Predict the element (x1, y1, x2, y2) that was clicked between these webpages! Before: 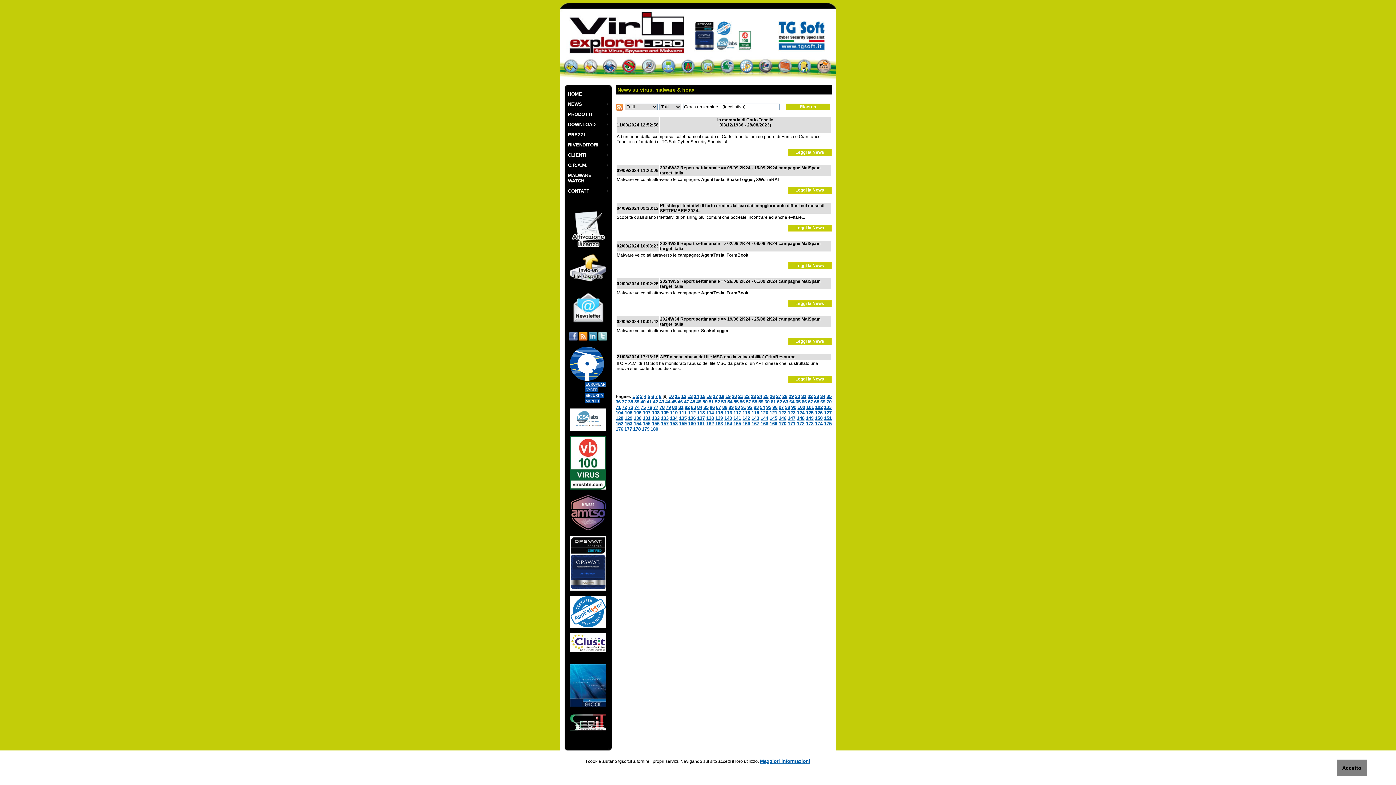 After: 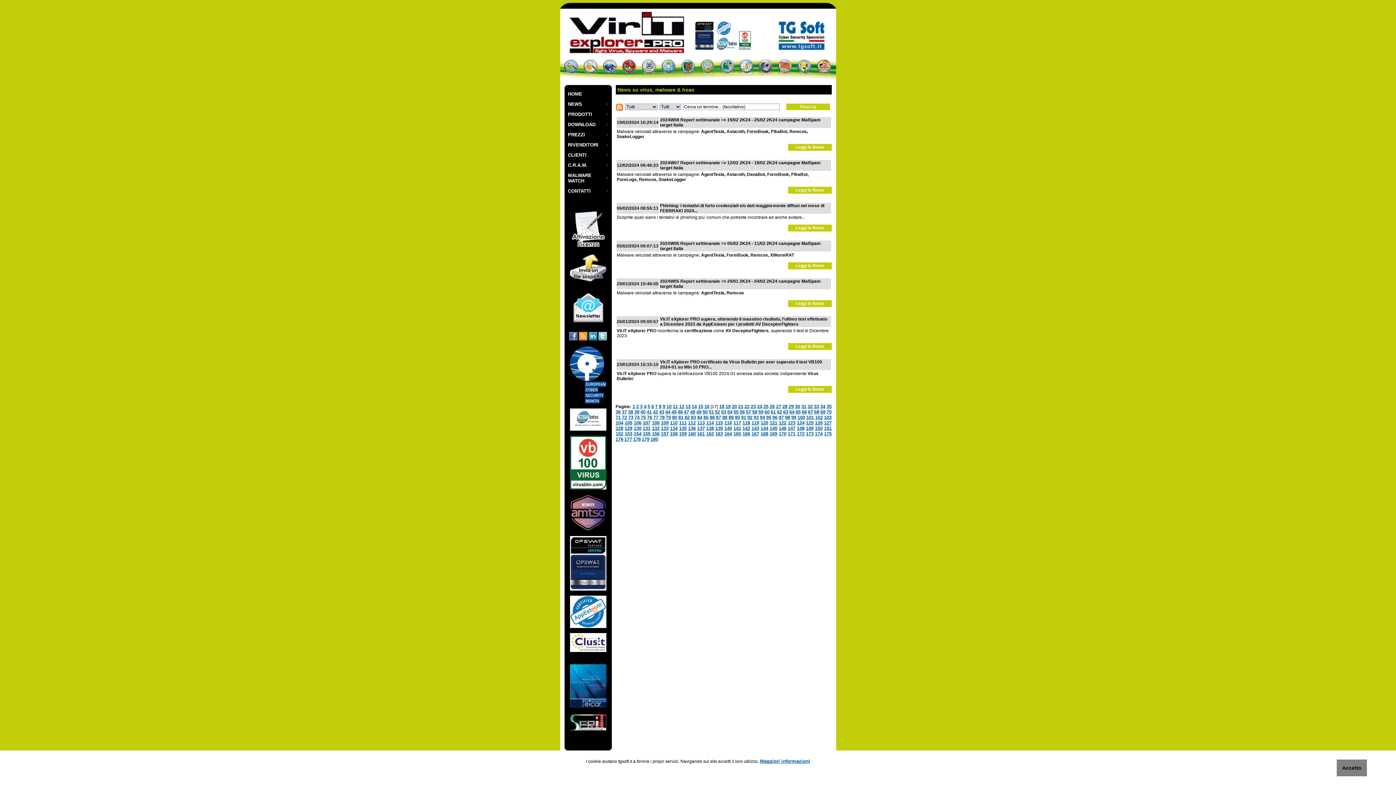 Action: bbox: (713, 393, 718, 399) label: 17